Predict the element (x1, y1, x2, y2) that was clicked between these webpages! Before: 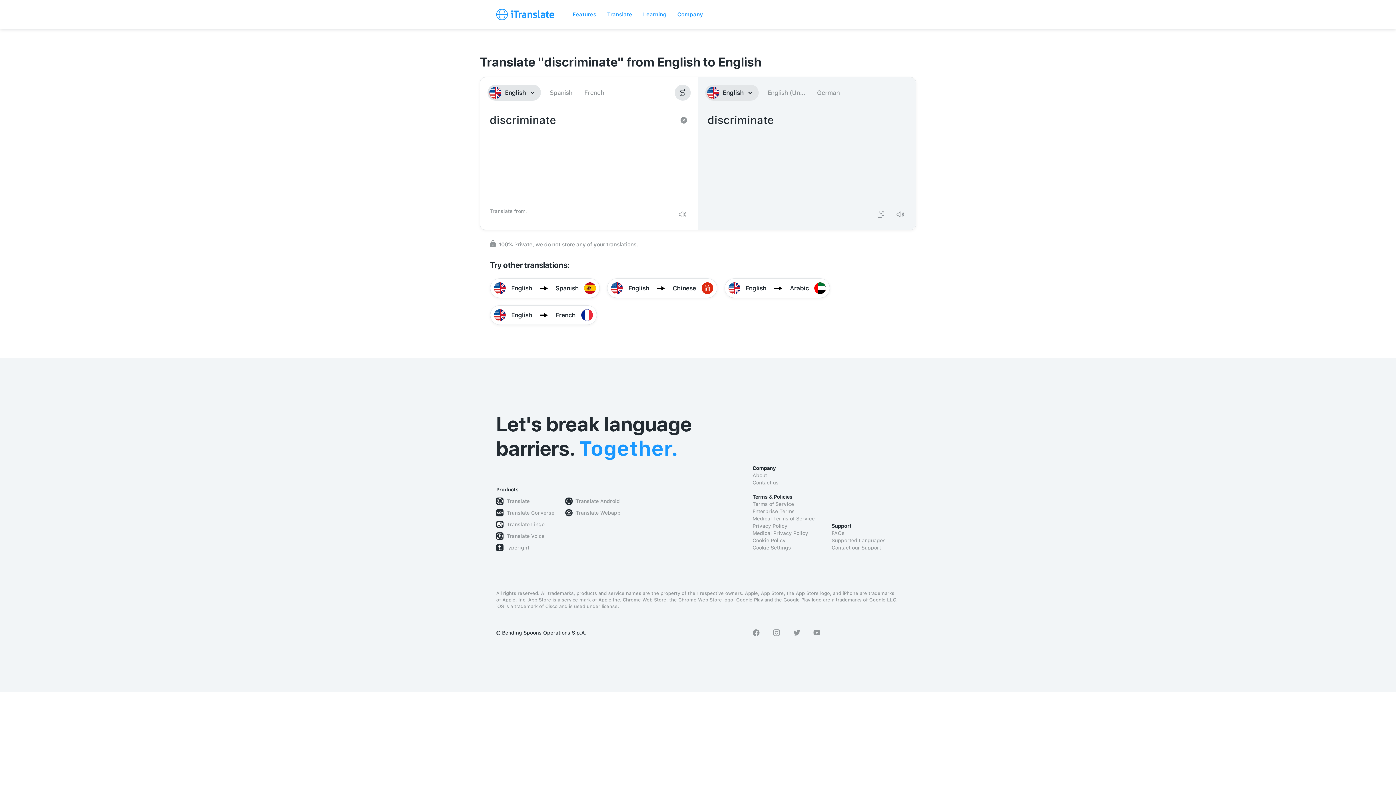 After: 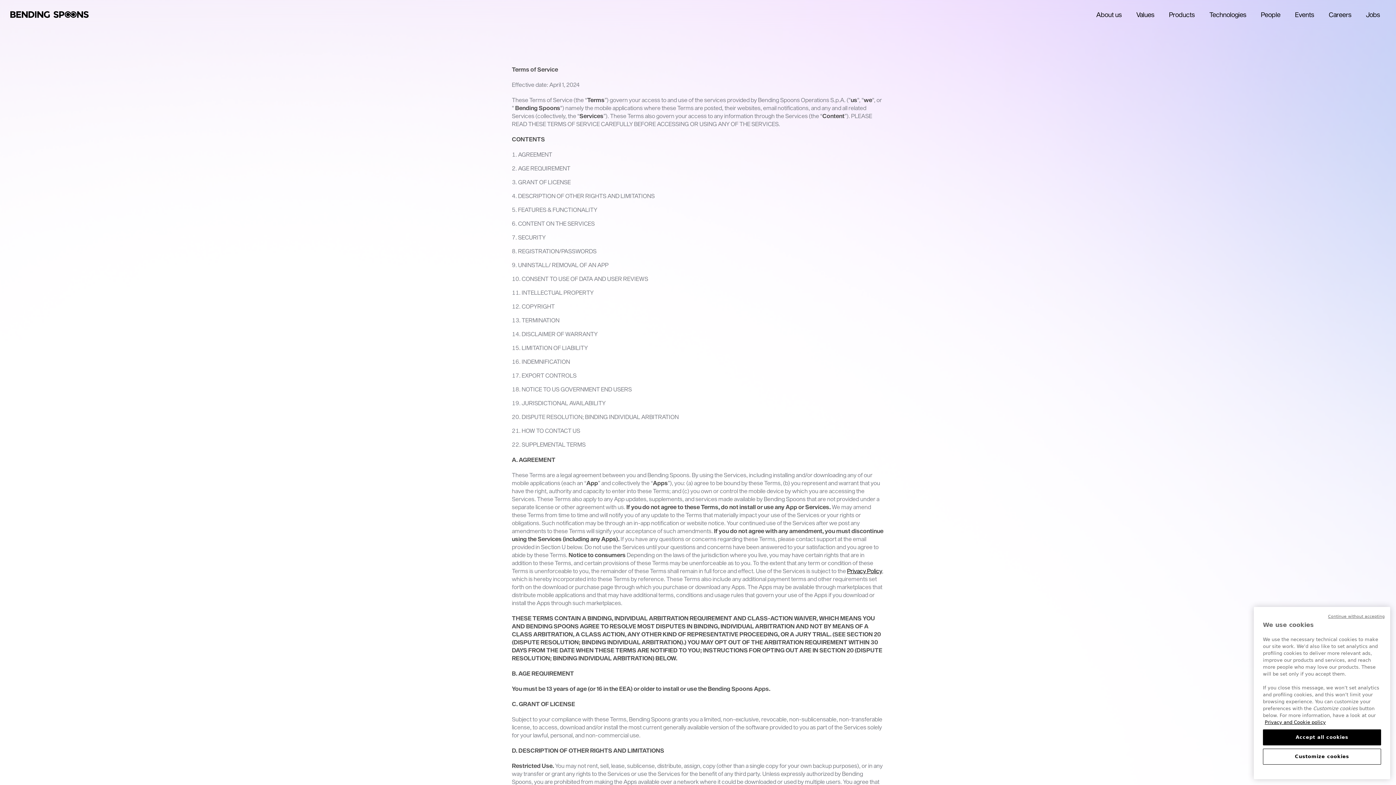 Action: bbox: (752, 500, 820, 508) label: Terms of Service